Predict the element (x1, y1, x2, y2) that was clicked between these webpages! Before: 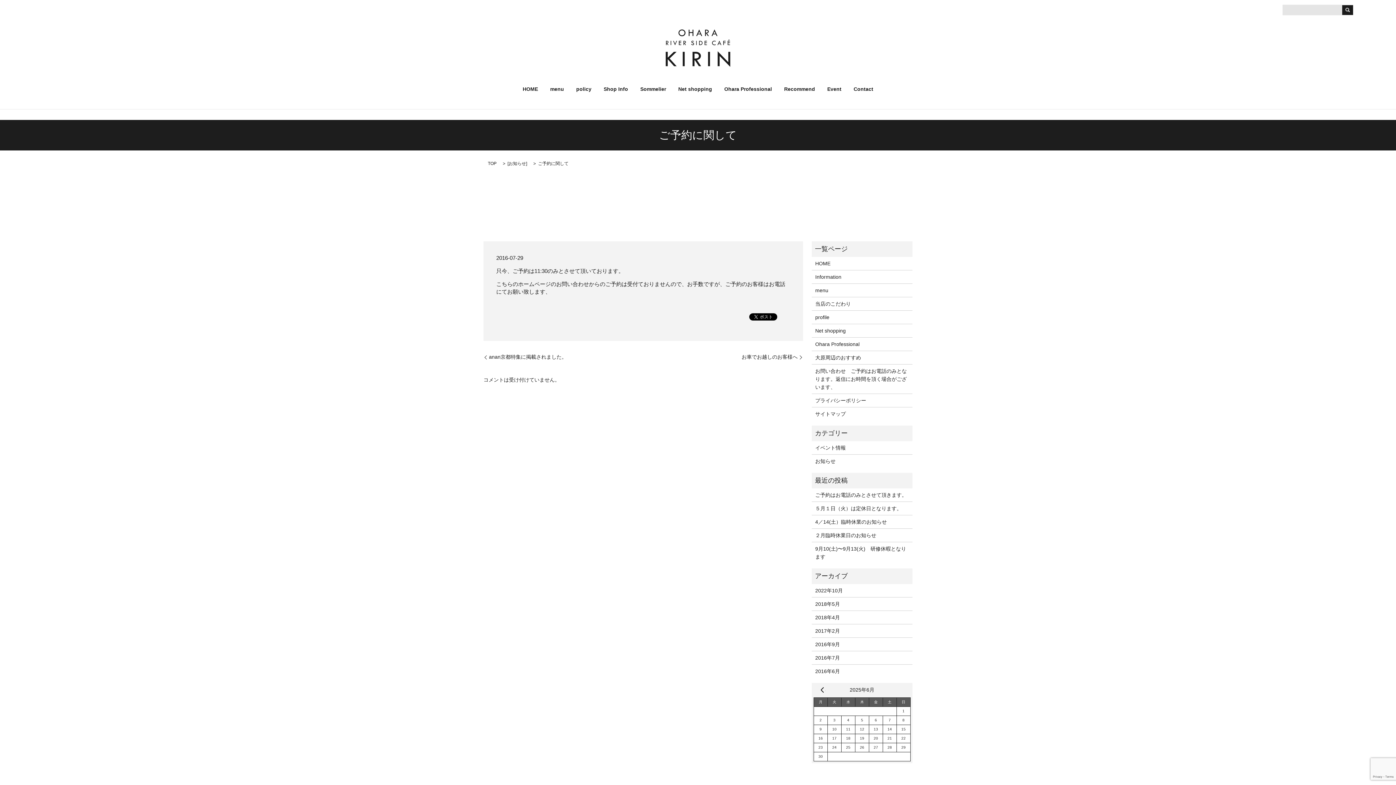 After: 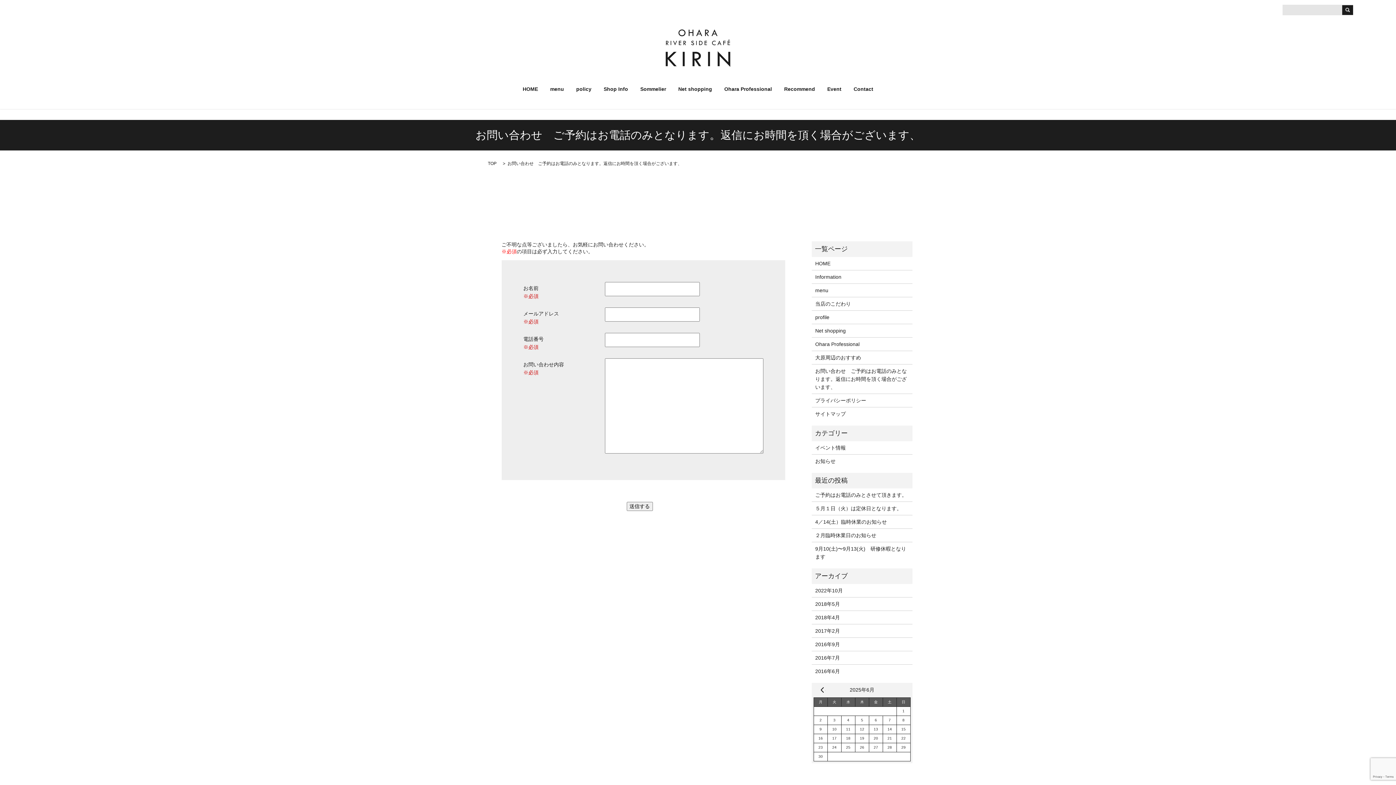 Action: bbox: (853, 84, 873, 93) label: Contact